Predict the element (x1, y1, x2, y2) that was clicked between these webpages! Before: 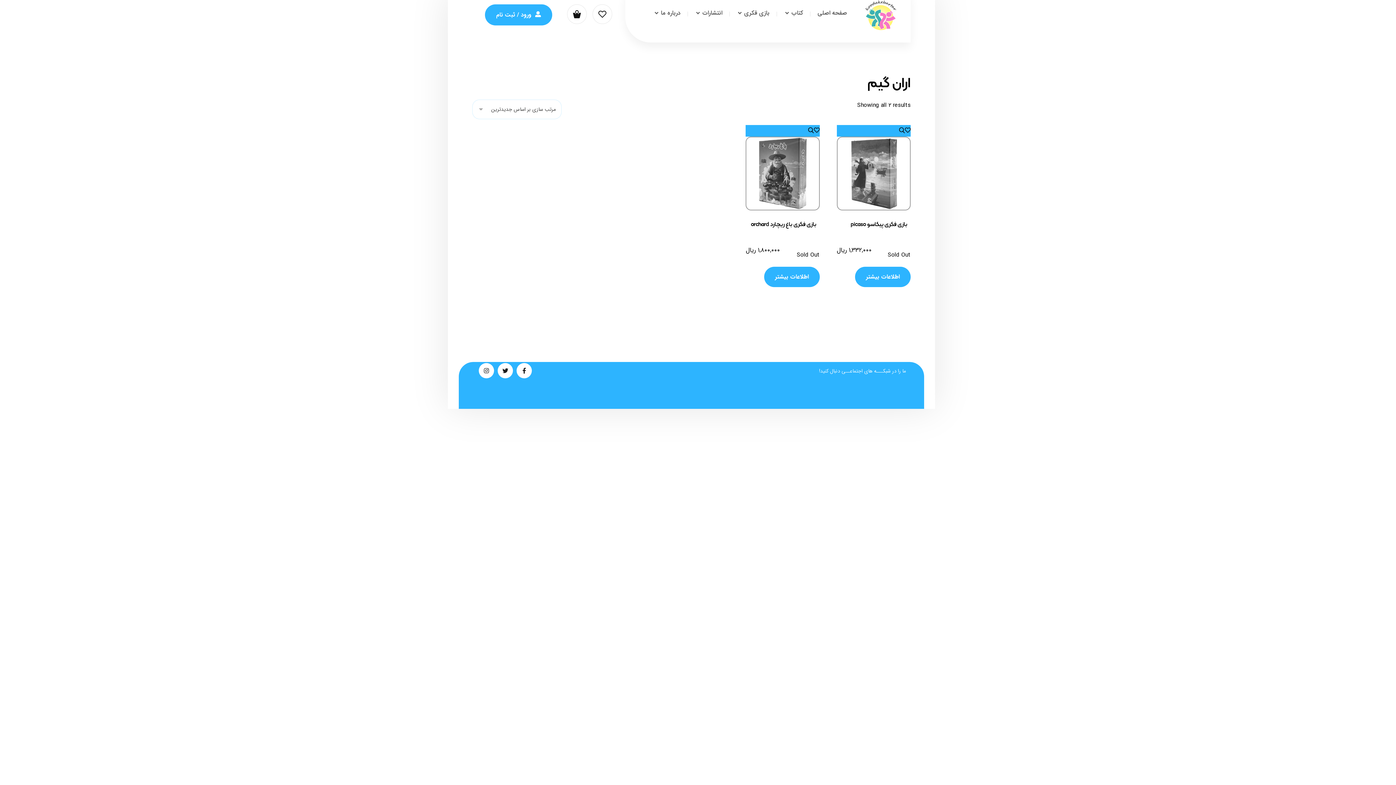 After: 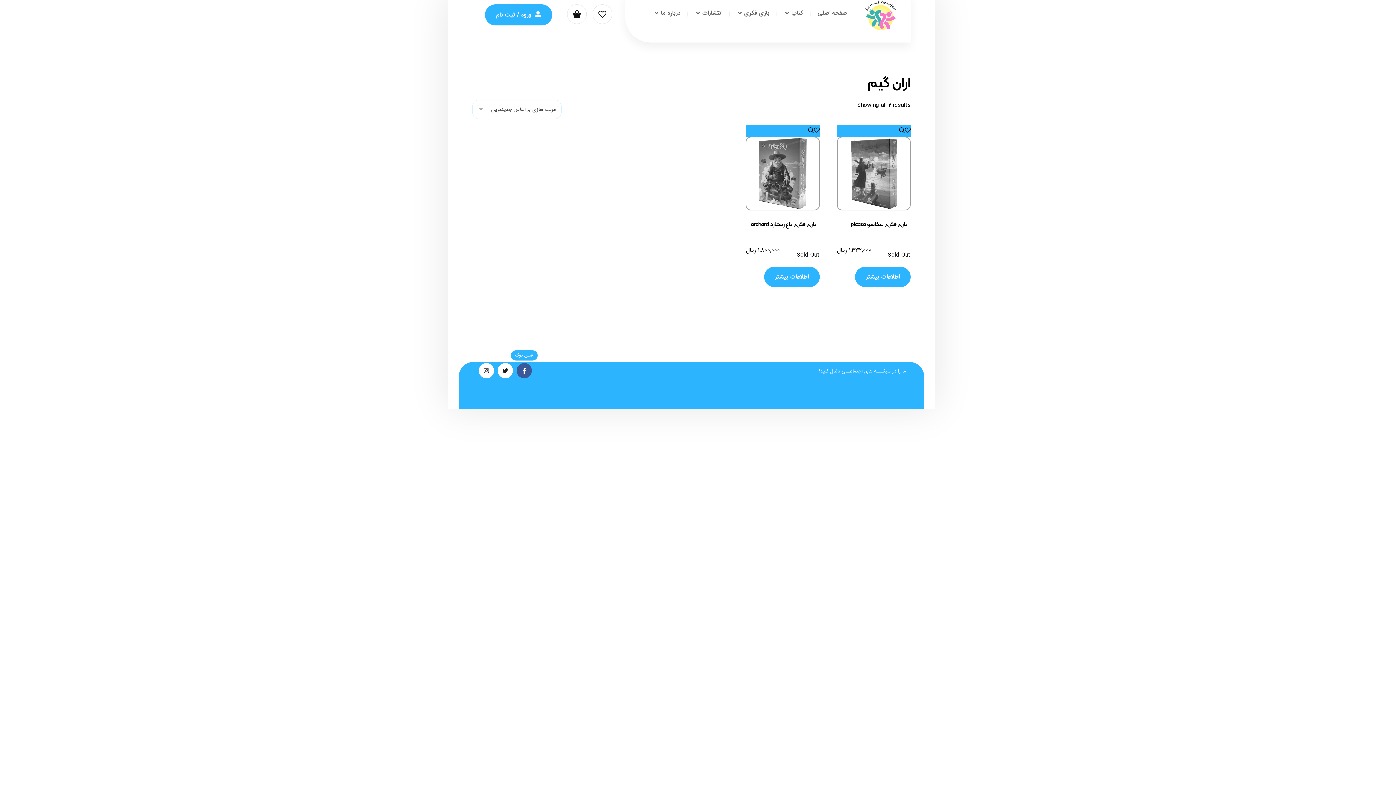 Action: bbox: (516, 363, 532, 378) label: فیس بوک